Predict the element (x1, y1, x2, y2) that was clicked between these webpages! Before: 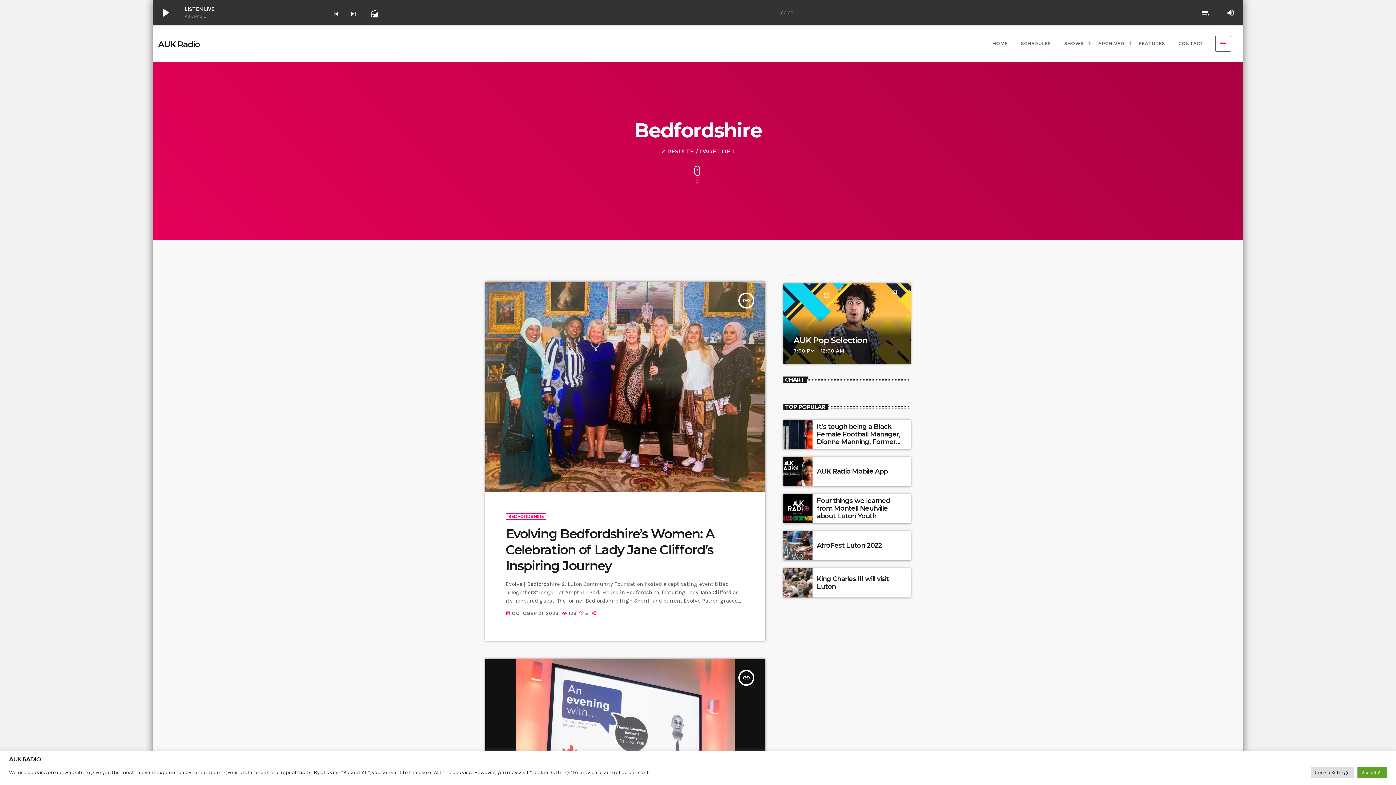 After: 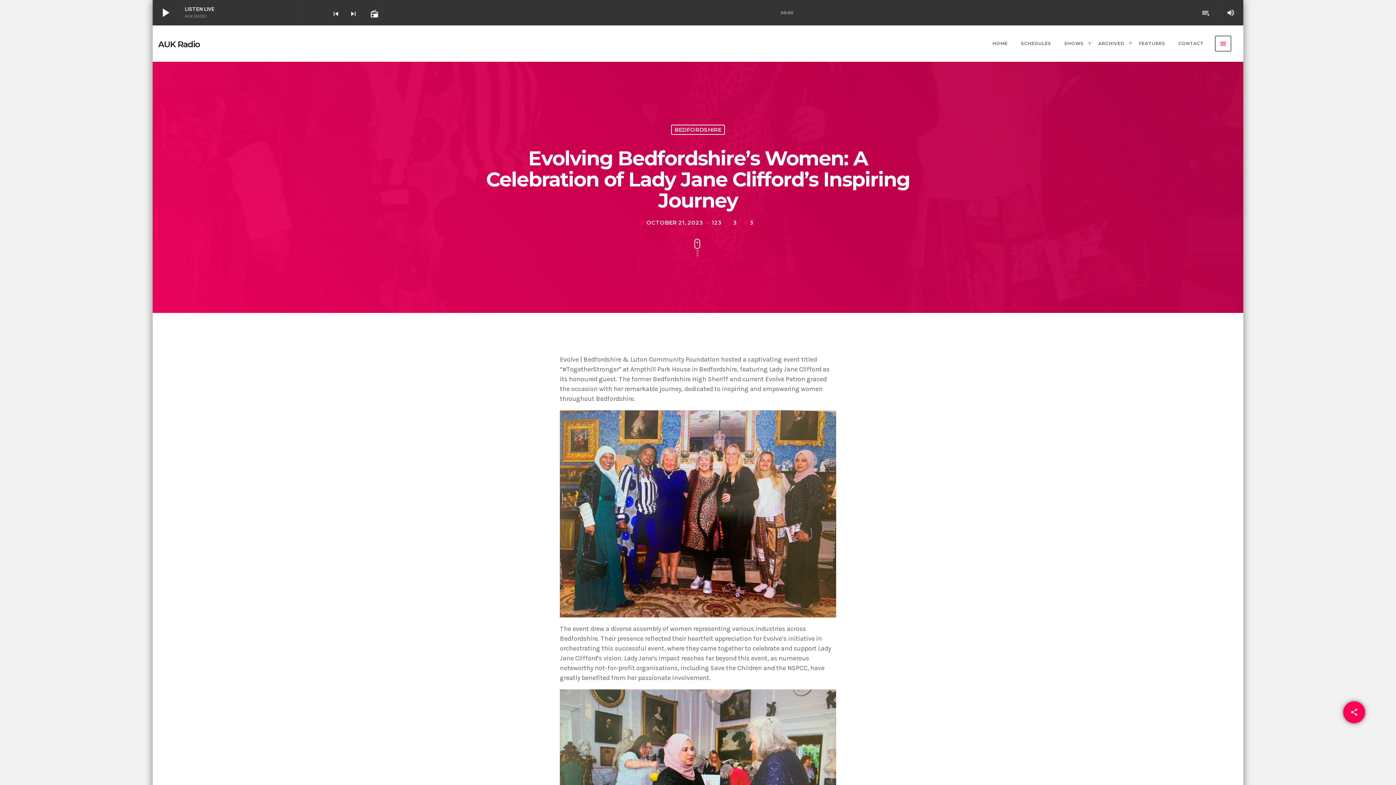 Action: label: Evolving Bedfordshire’s Women: A Celebration of Lady Jane Clifford’s Inspiring Journey bbox: (505, 526, 714, 573)